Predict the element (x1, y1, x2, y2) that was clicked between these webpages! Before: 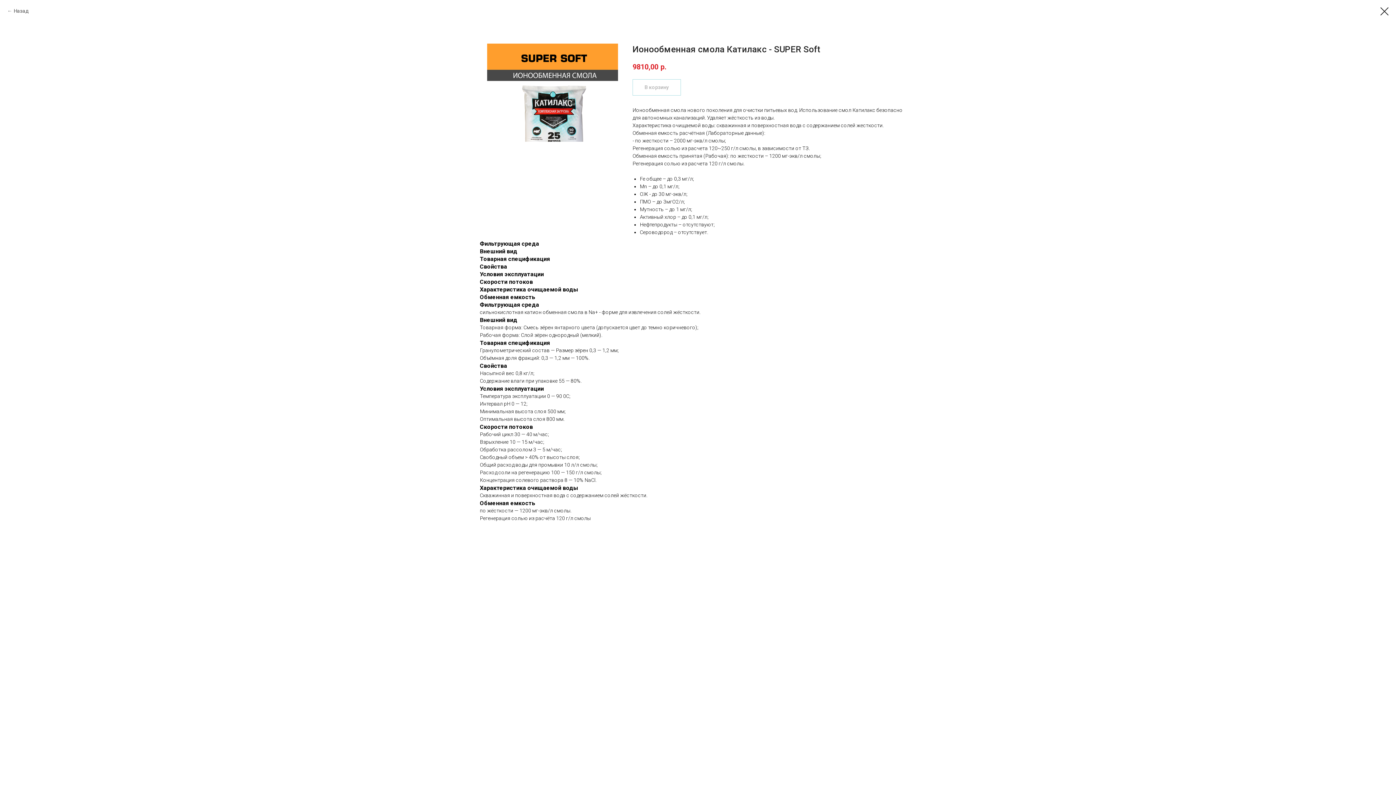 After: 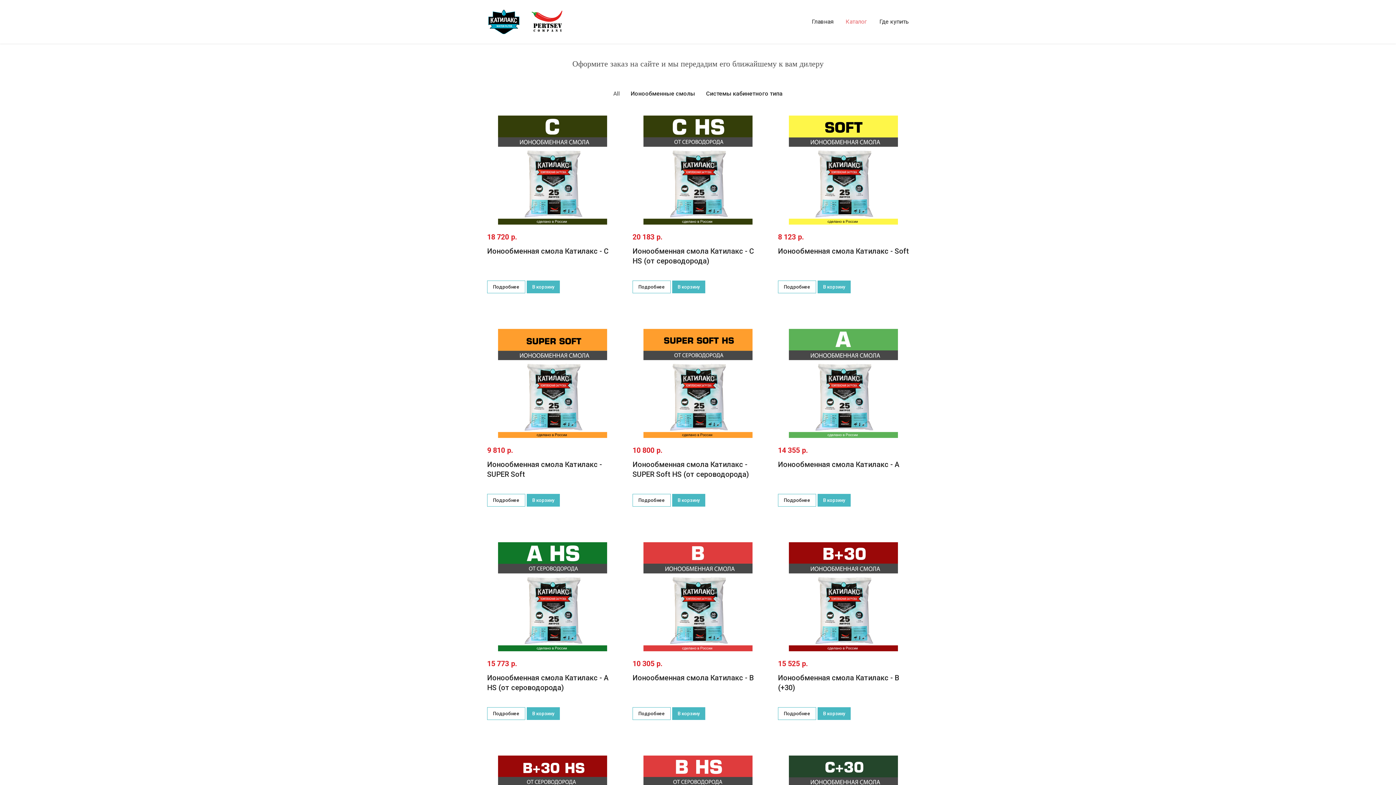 Action: label: Назад bbox: (7, 7, 28, 14)